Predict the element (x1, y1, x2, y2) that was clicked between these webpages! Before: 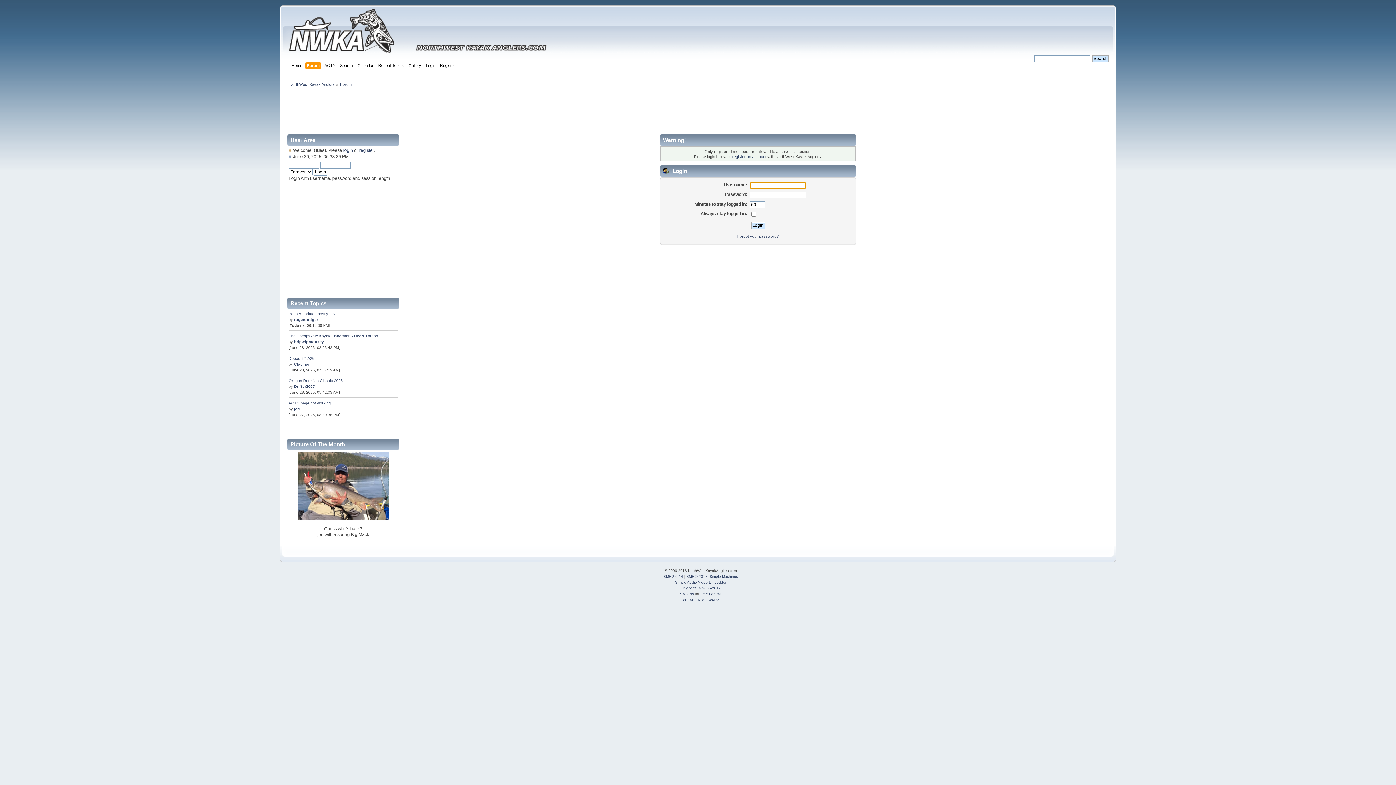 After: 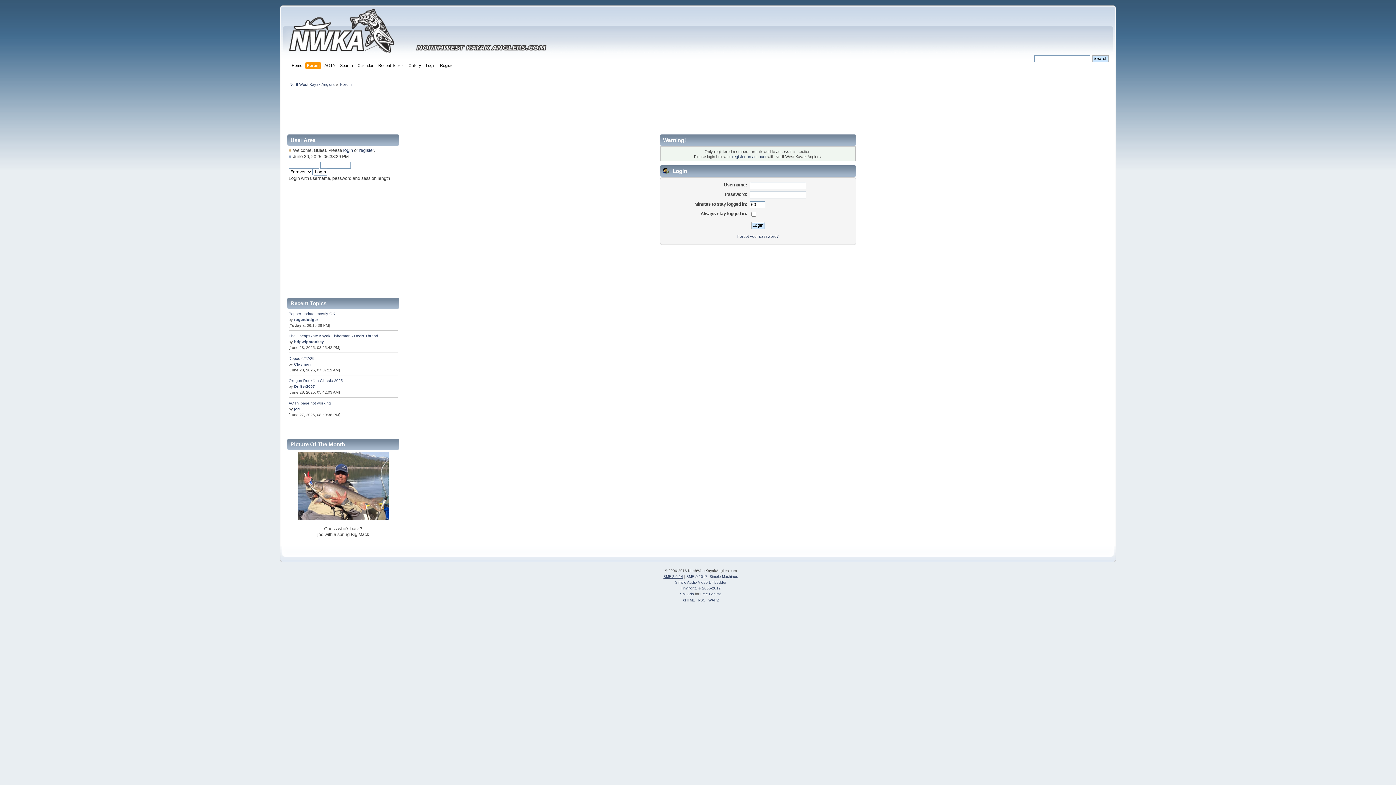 Action: label: SMF 2.0.14 bbox: (663, 574, 683, 578)